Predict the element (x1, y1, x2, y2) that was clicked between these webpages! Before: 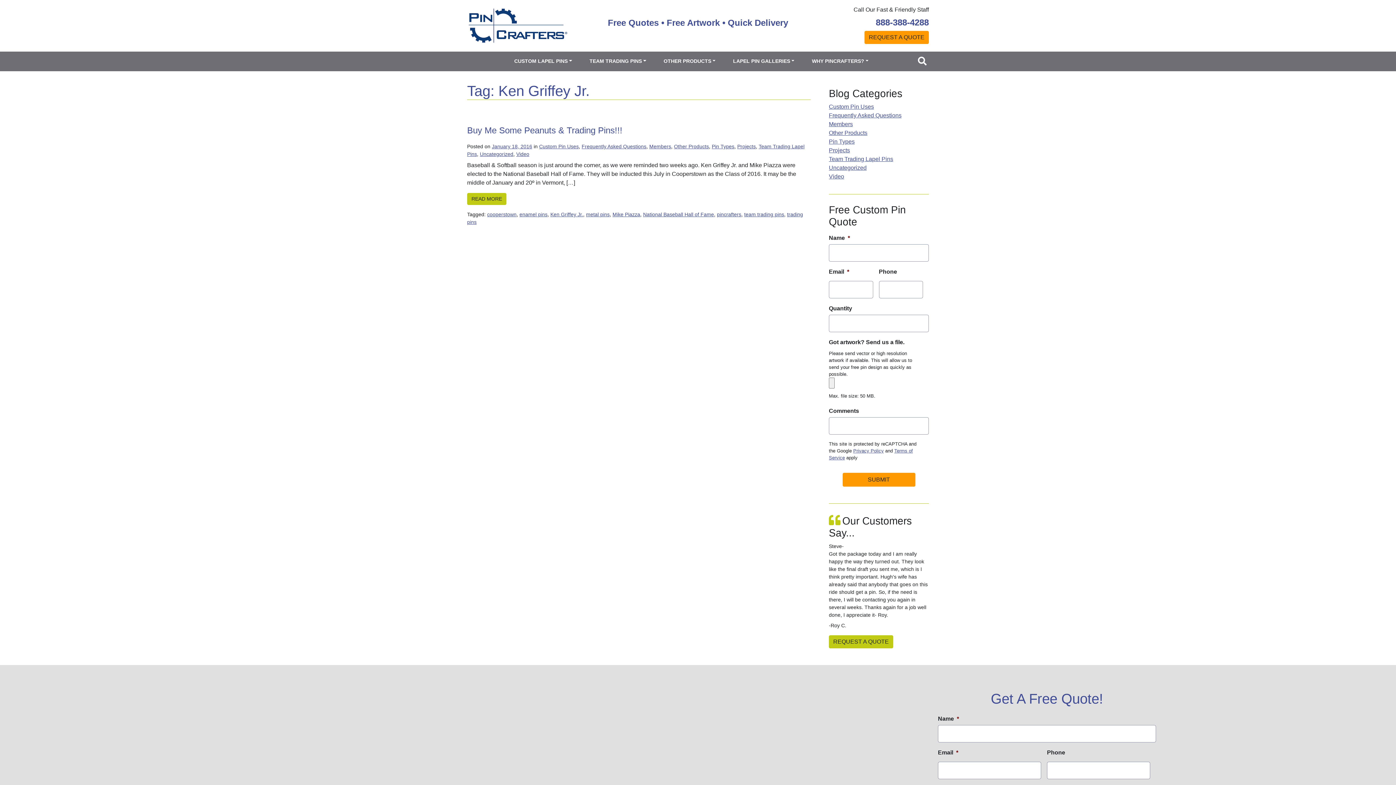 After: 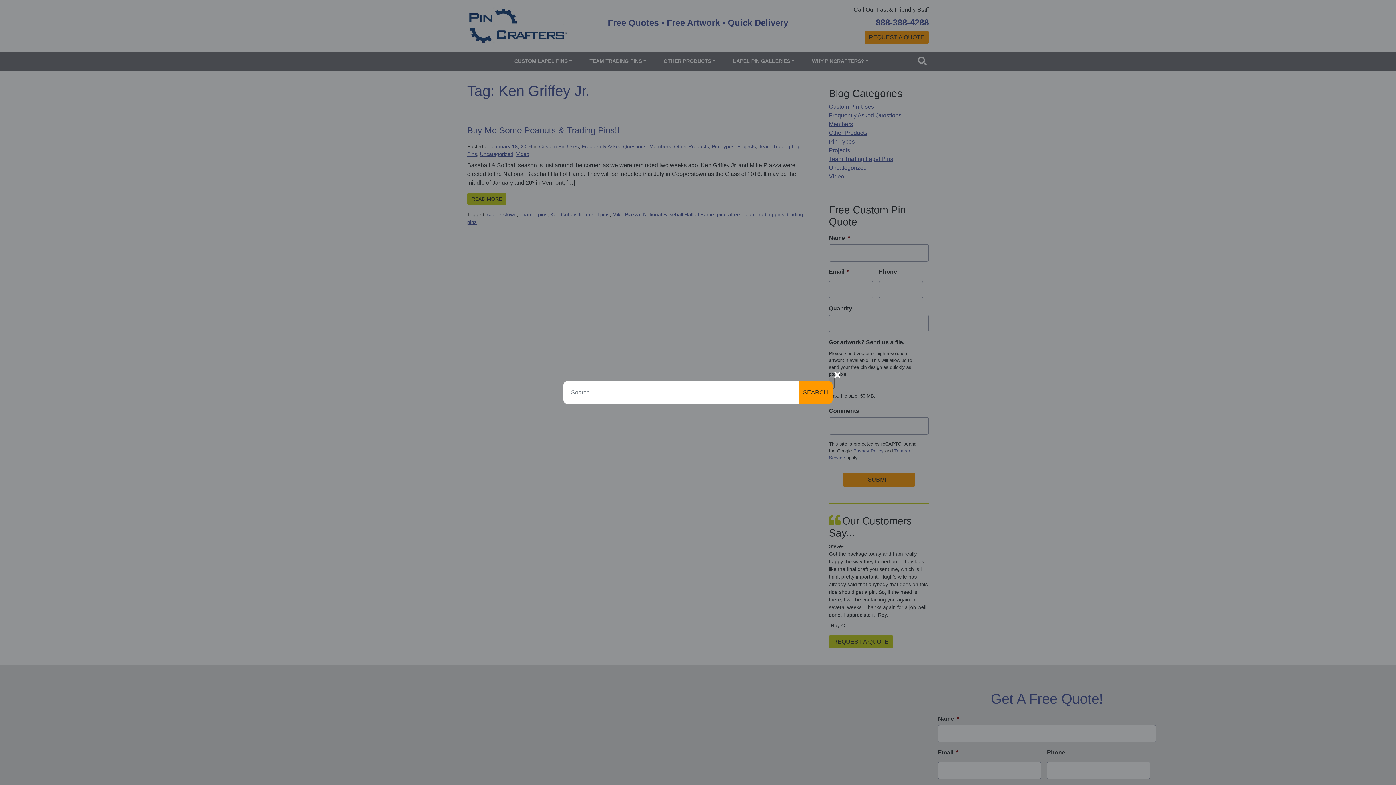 Action: bbox: (916, 54, 929, 68) label: Click to search the website